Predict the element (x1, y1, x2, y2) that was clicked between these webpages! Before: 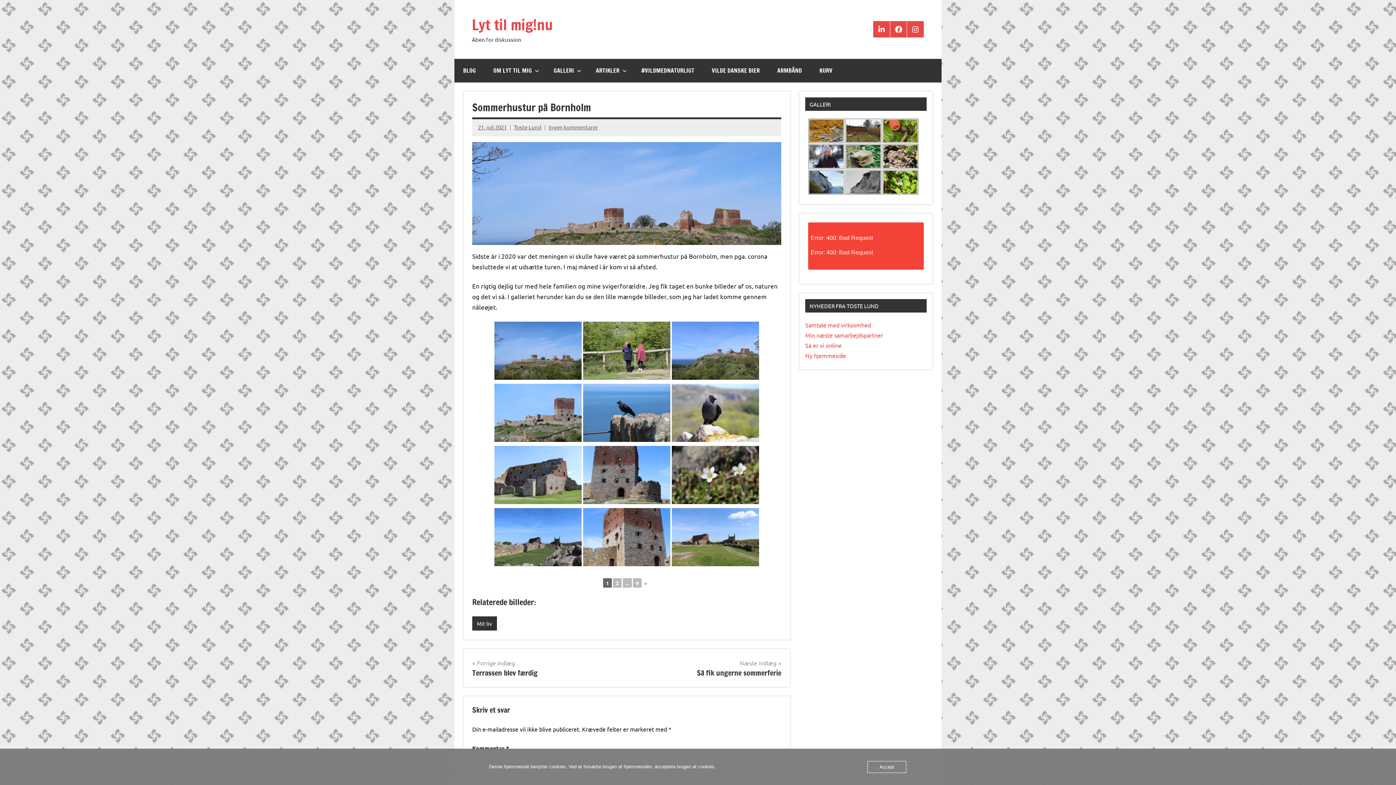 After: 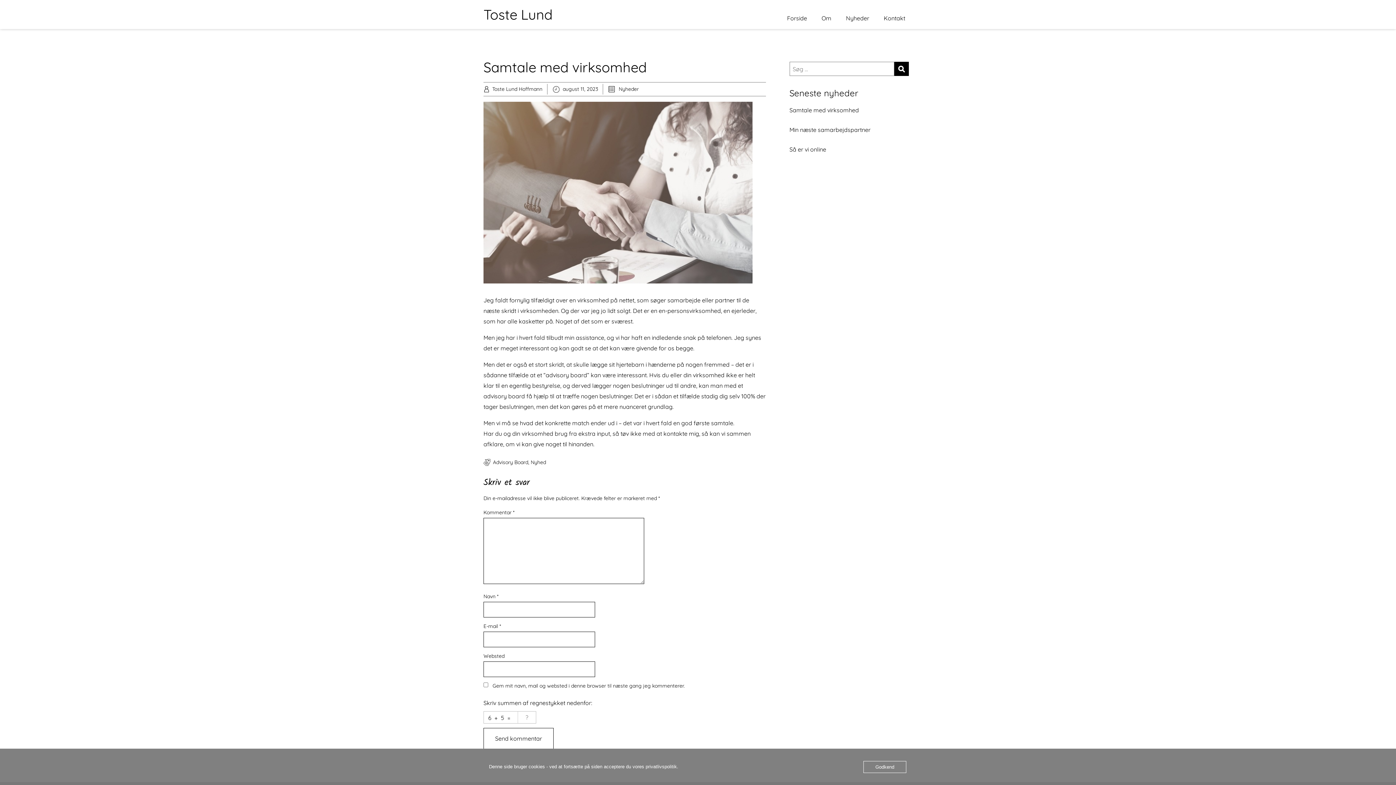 Action: label: Samtale med virksomhed bbox: (805, 321, 871, 328)